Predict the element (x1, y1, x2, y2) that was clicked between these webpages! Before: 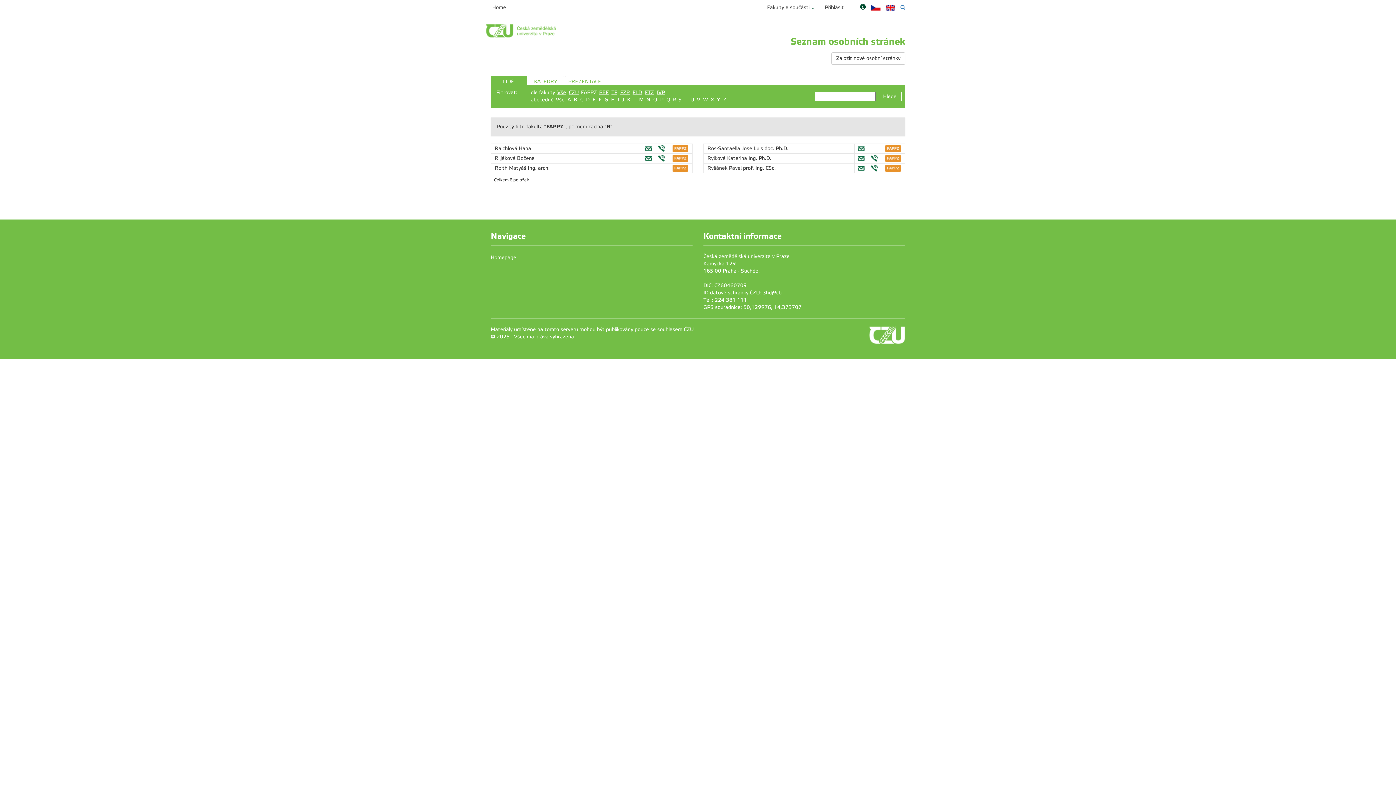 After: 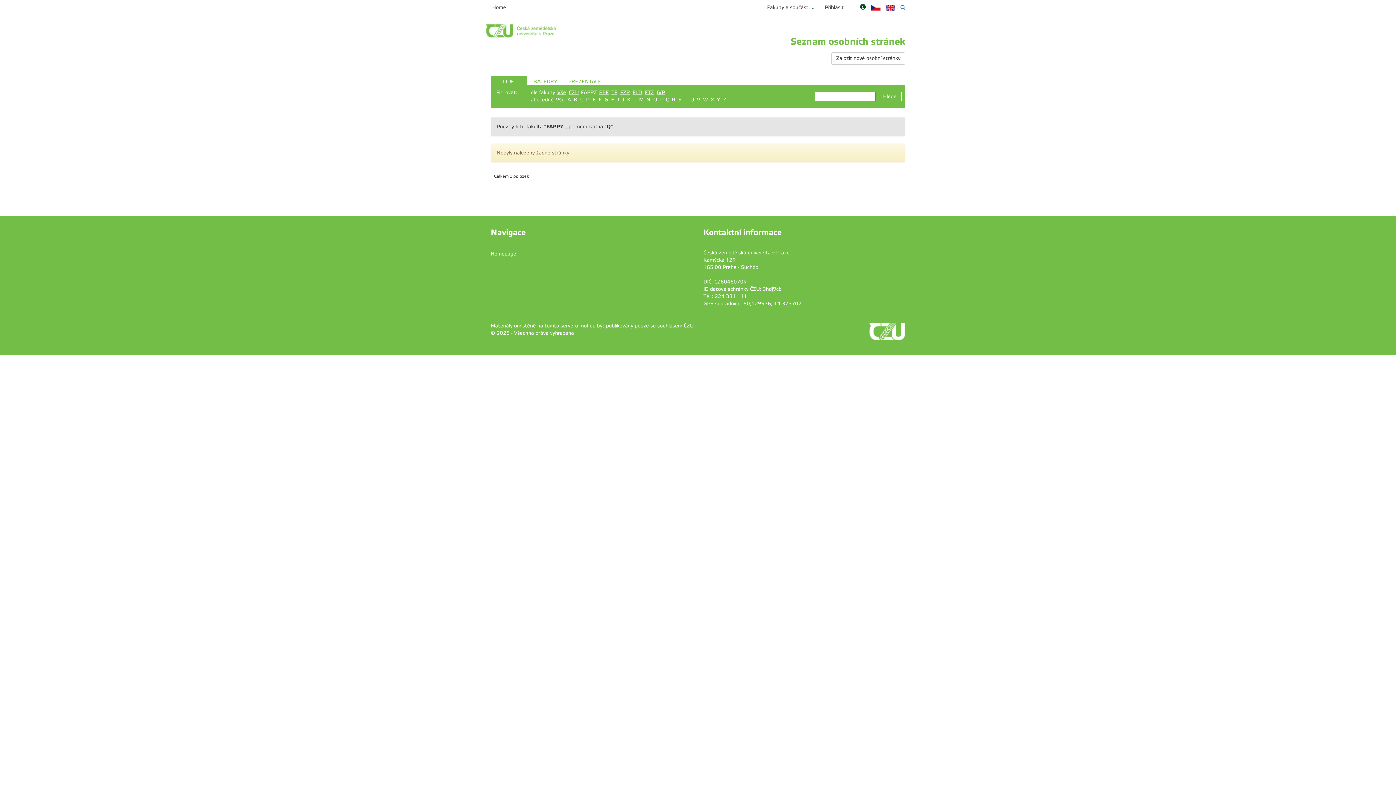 Action: label: Q bbox: (666, 97, 670, 102)